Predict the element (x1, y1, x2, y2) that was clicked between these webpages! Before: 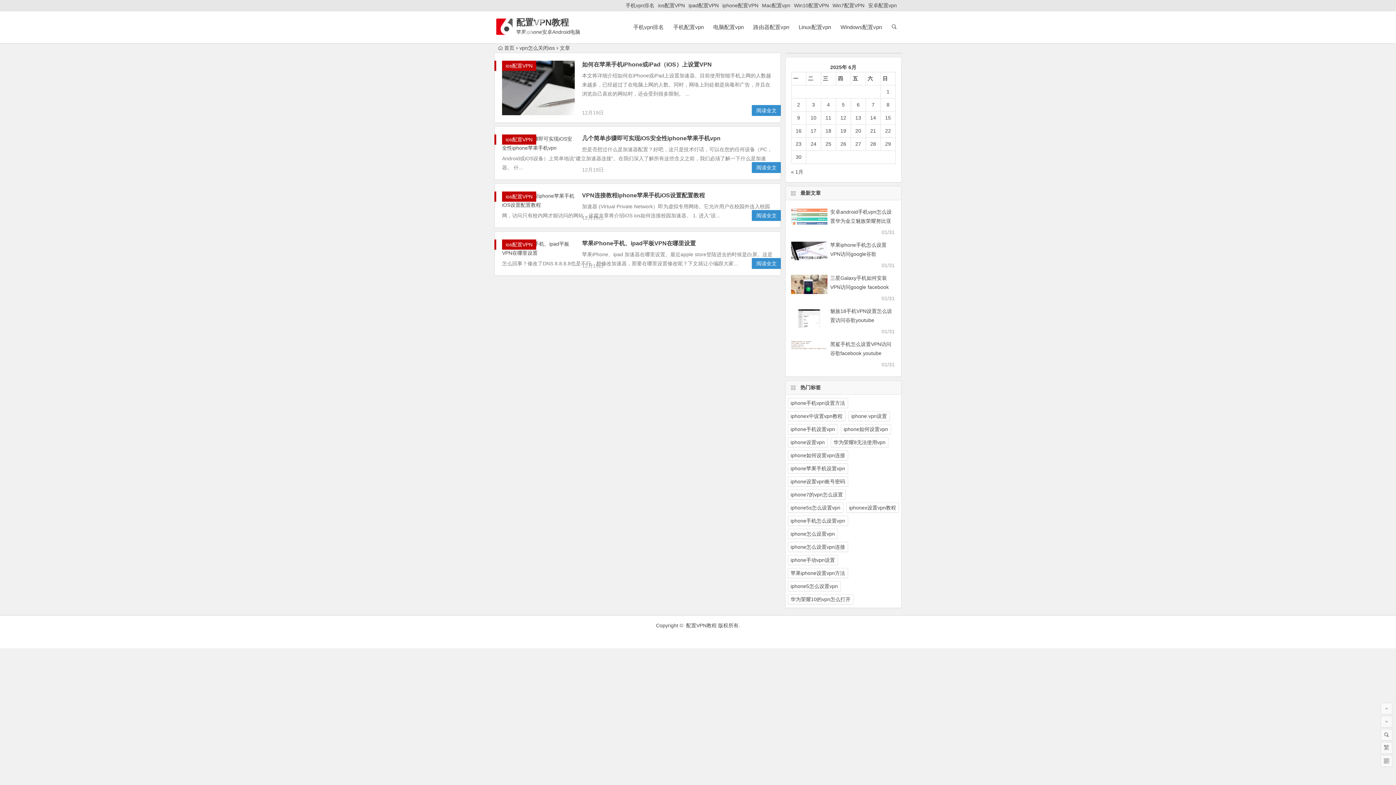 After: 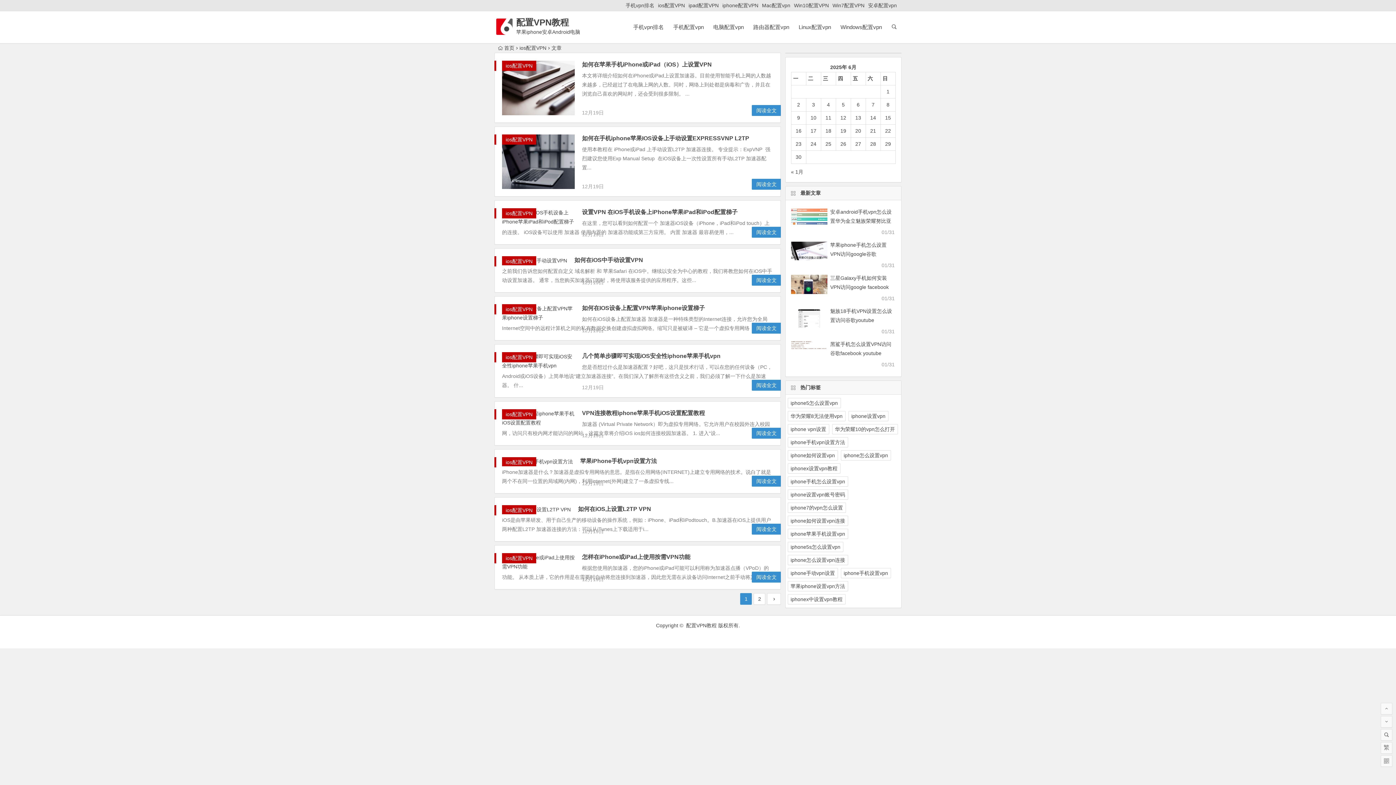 Action: label: ios配置VPN bbox: (502, 193, 536, 199)